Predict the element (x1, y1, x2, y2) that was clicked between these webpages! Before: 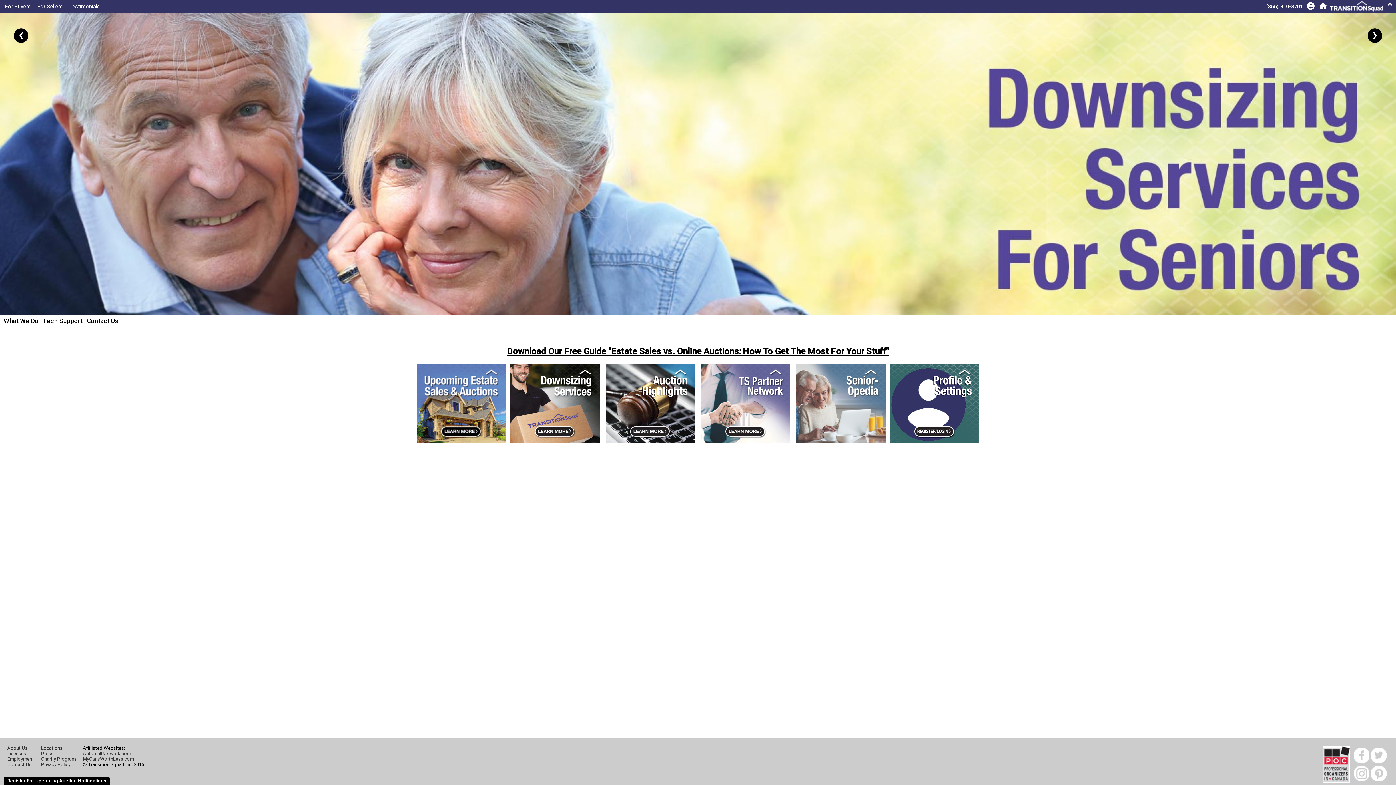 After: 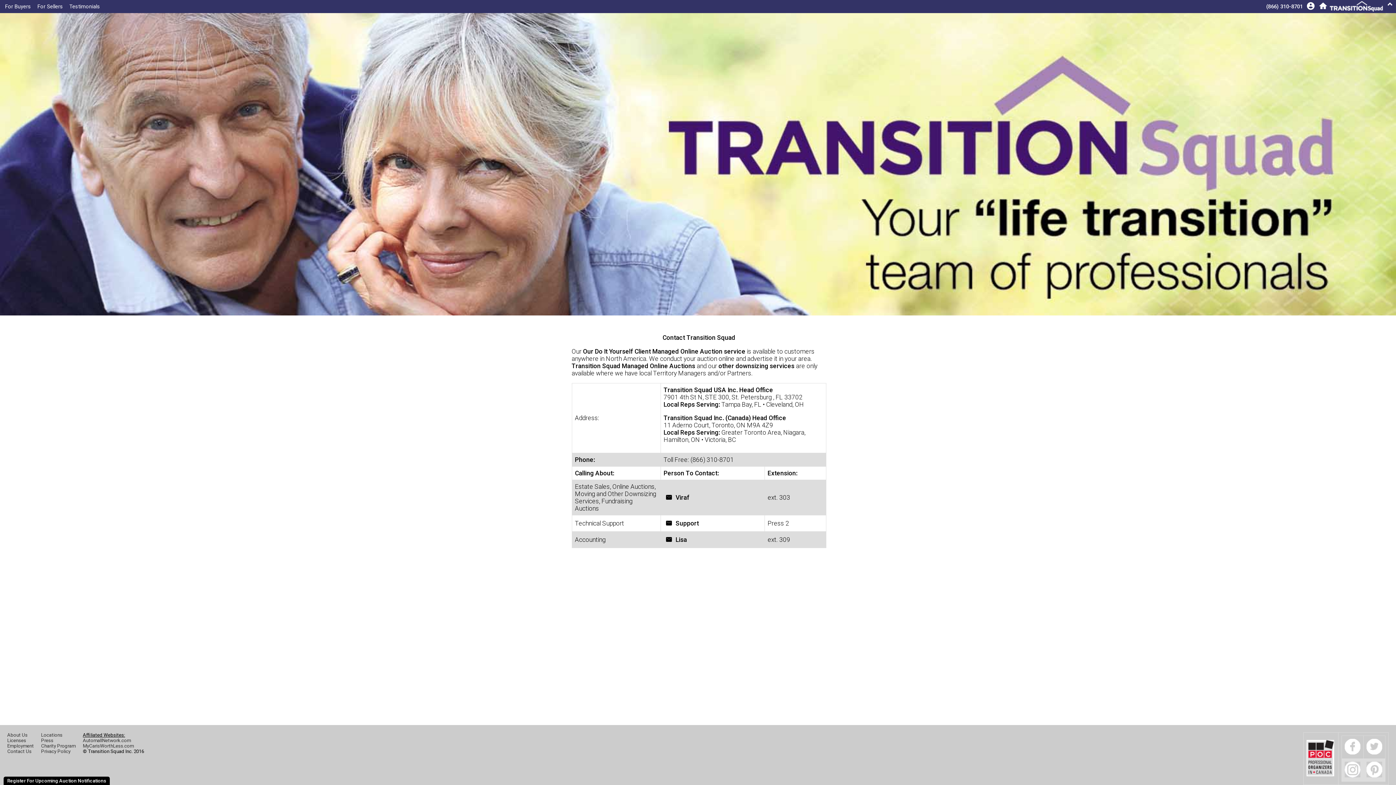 Action: bbox: (86, 317, 118, 324) label: Contact Us